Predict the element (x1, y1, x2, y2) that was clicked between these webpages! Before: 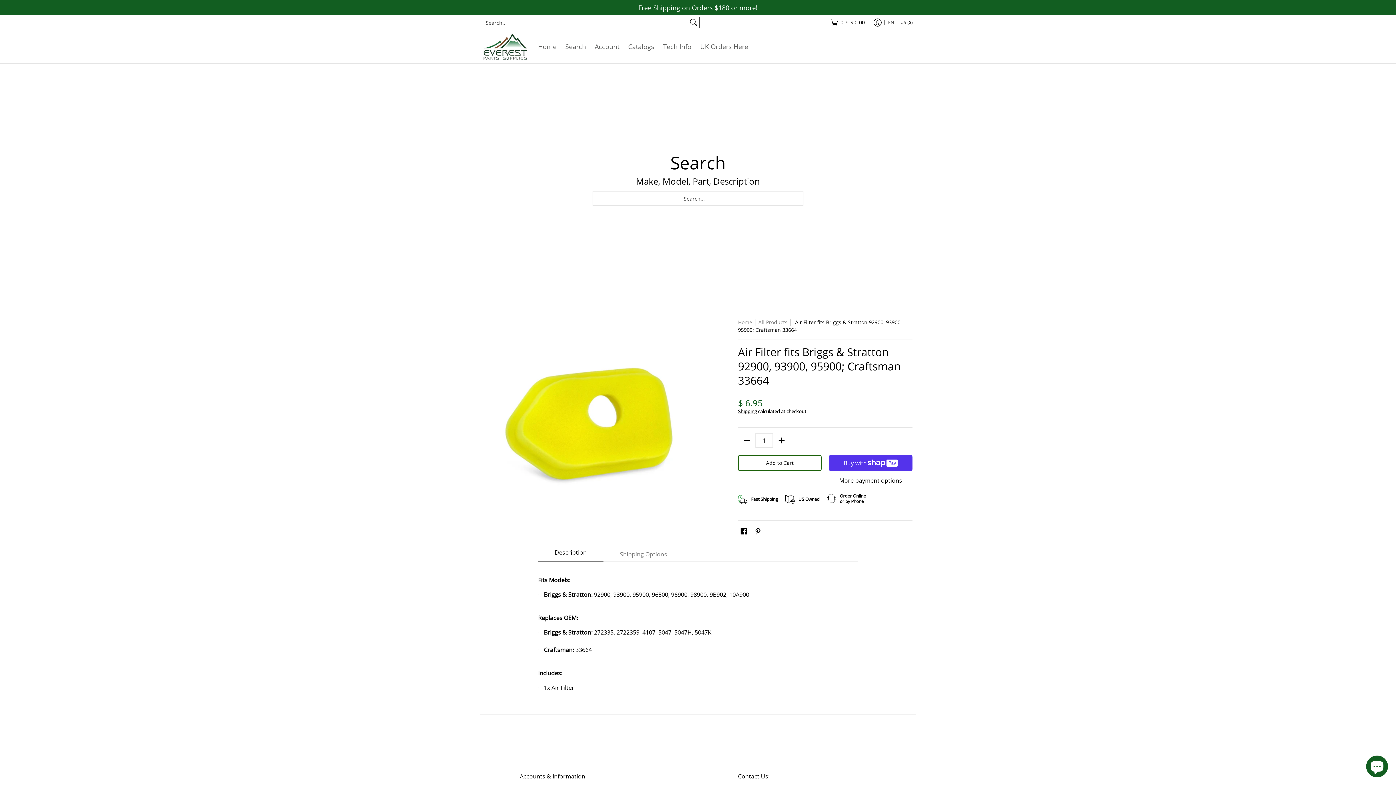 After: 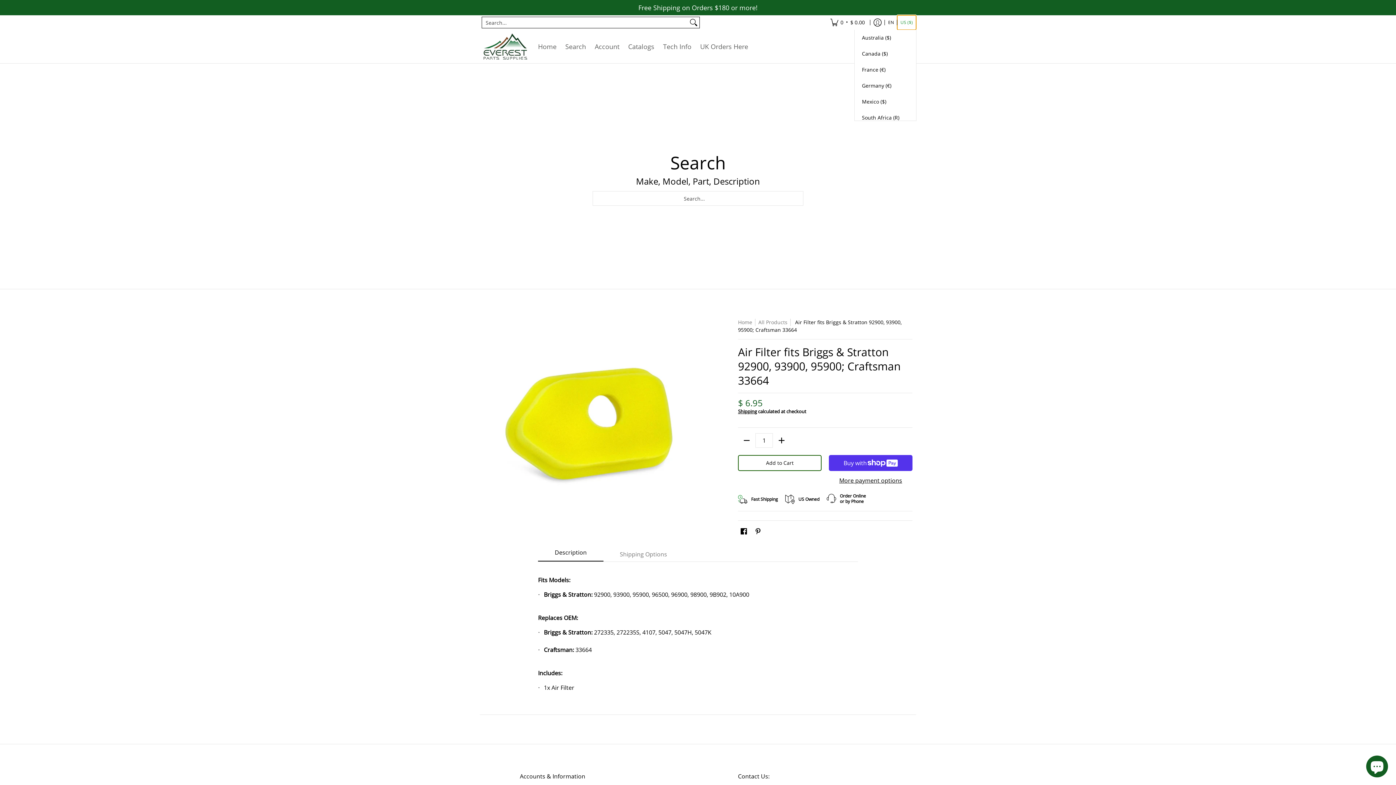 Action: label: Update store currency bbox: (897, 15, 916, 29)